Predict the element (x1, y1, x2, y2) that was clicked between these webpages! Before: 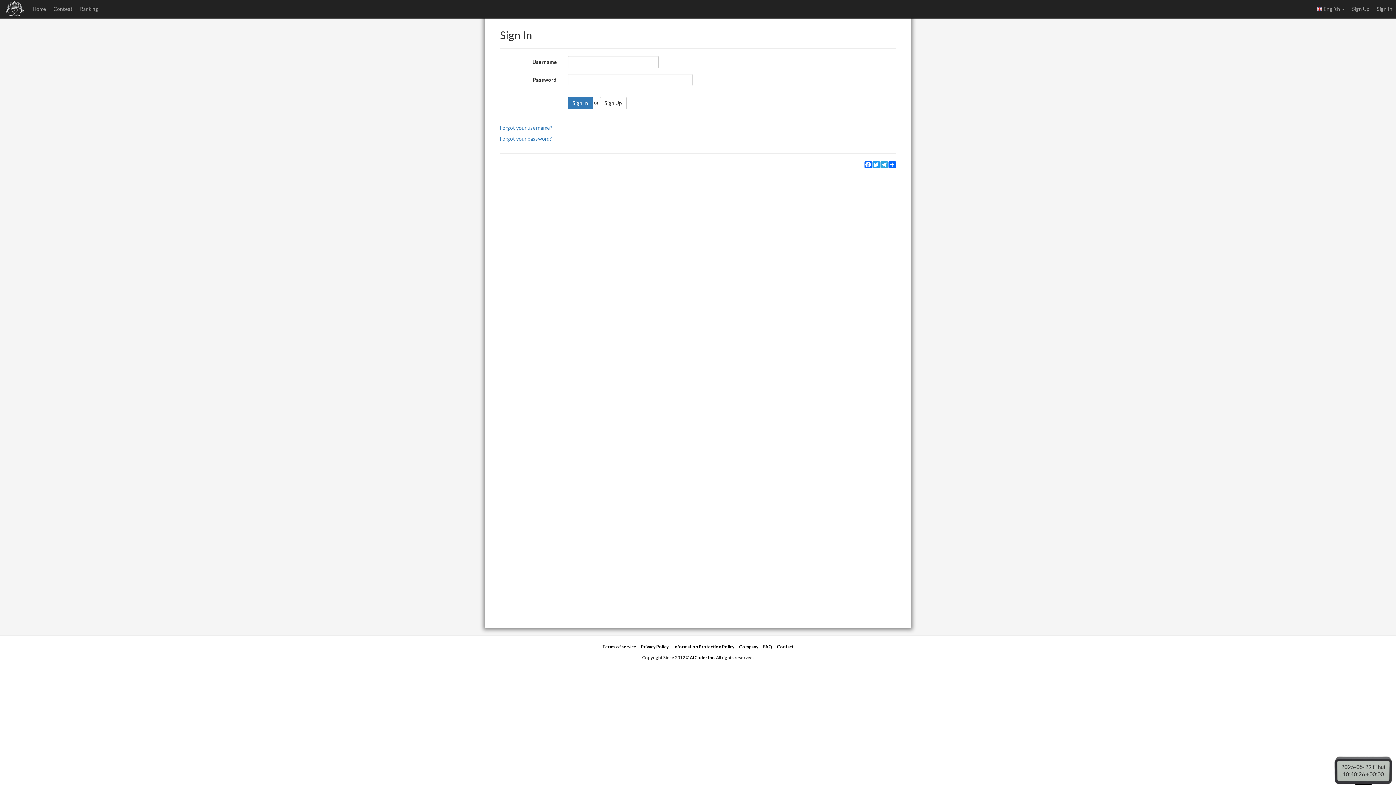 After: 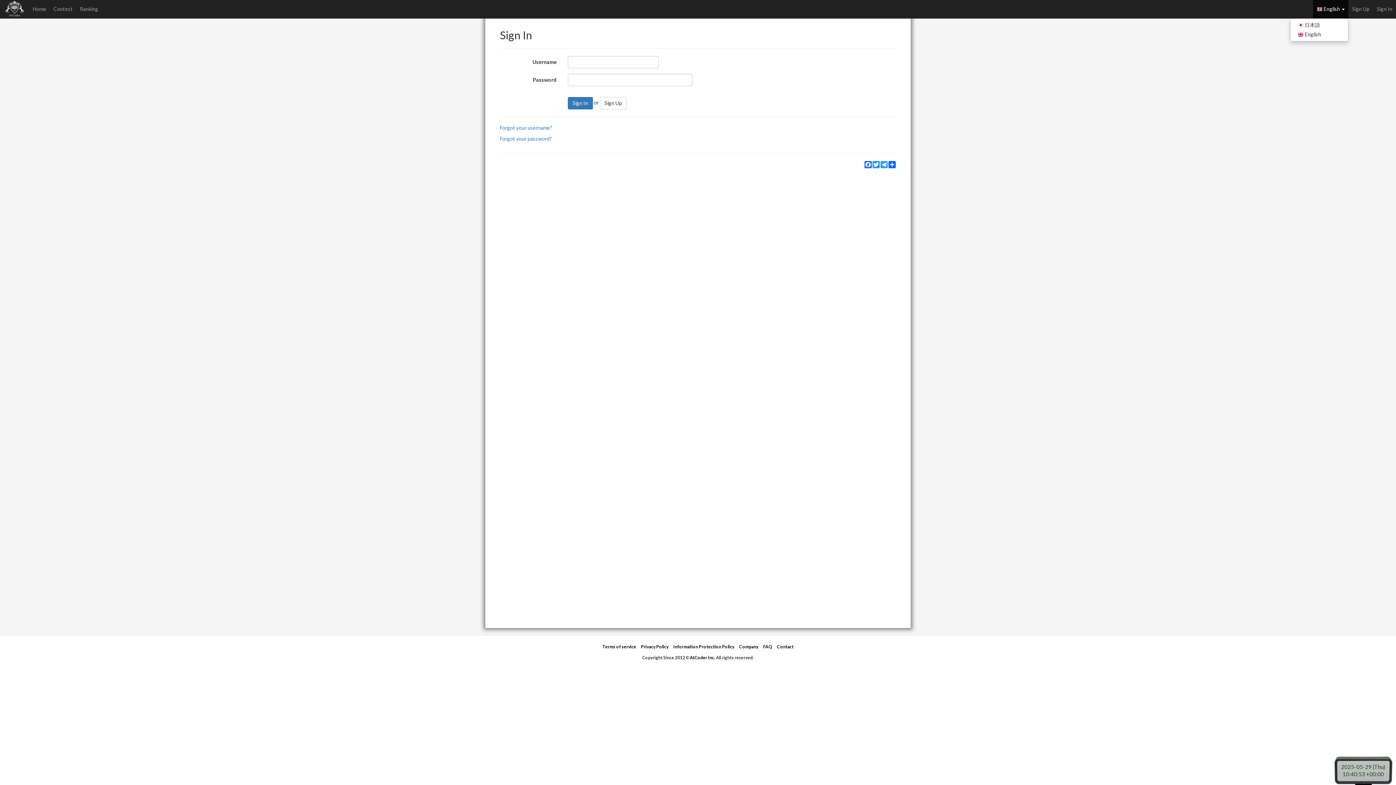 Action: label:  English  bbox: (1313, 0, 1348, 18)